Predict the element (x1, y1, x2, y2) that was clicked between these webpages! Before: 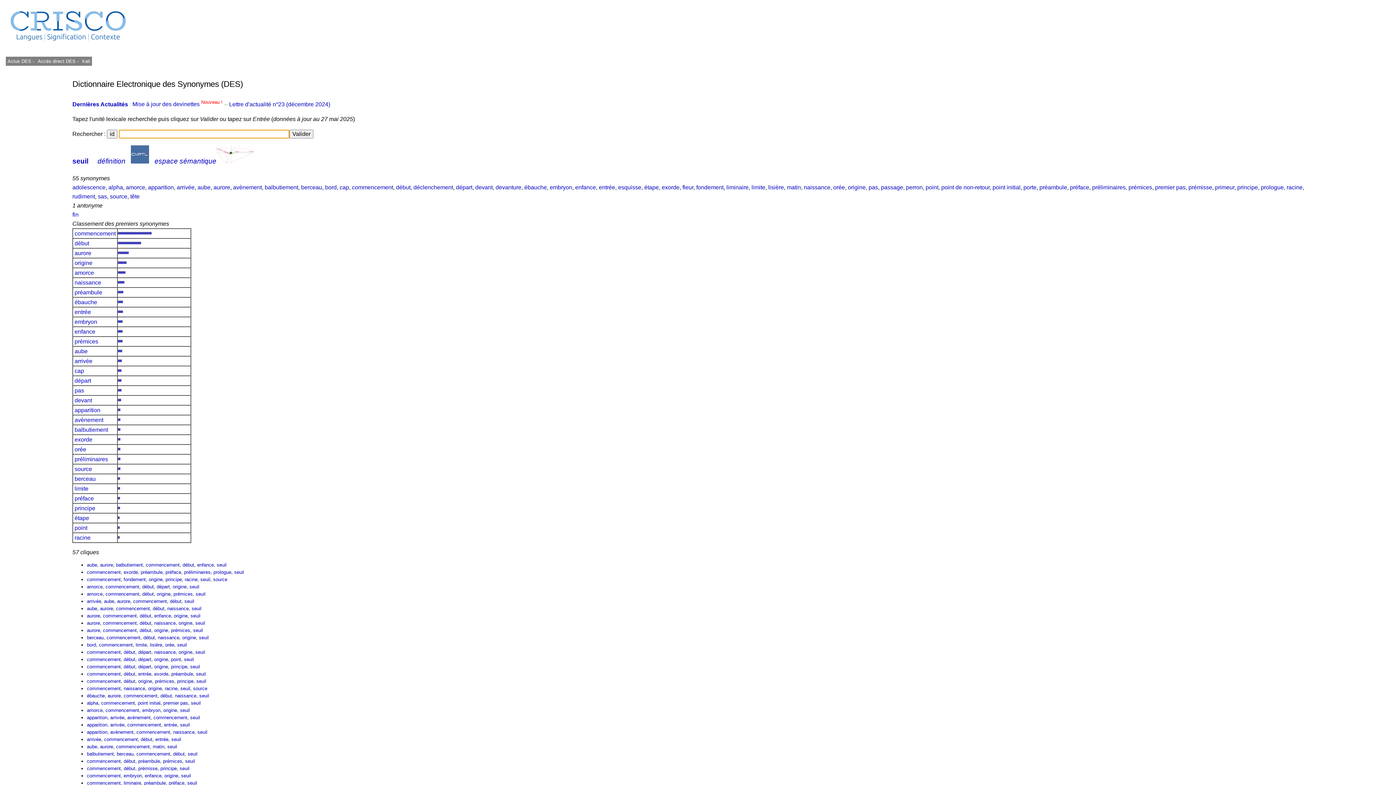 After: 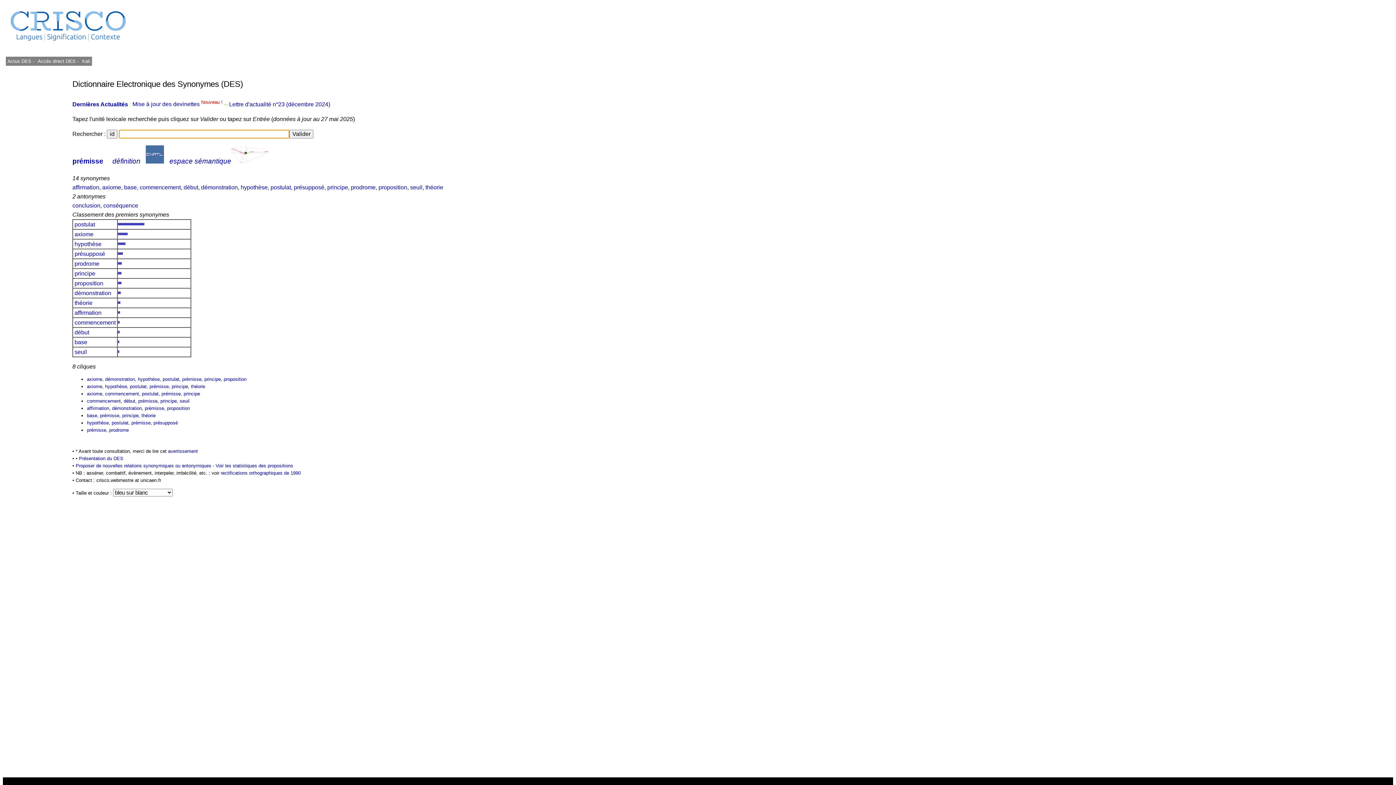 Action: label: prémisse bbox: (138, 766, 157, 771)